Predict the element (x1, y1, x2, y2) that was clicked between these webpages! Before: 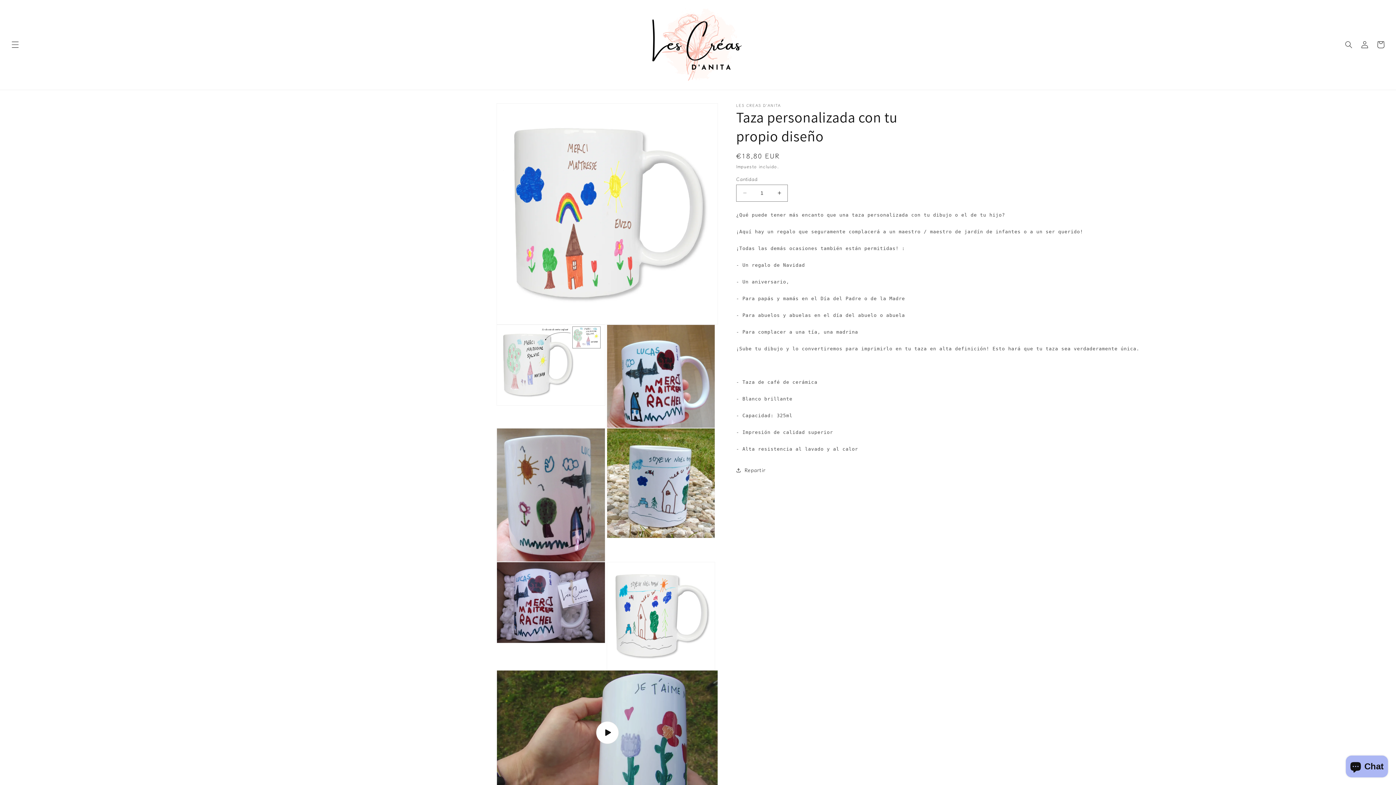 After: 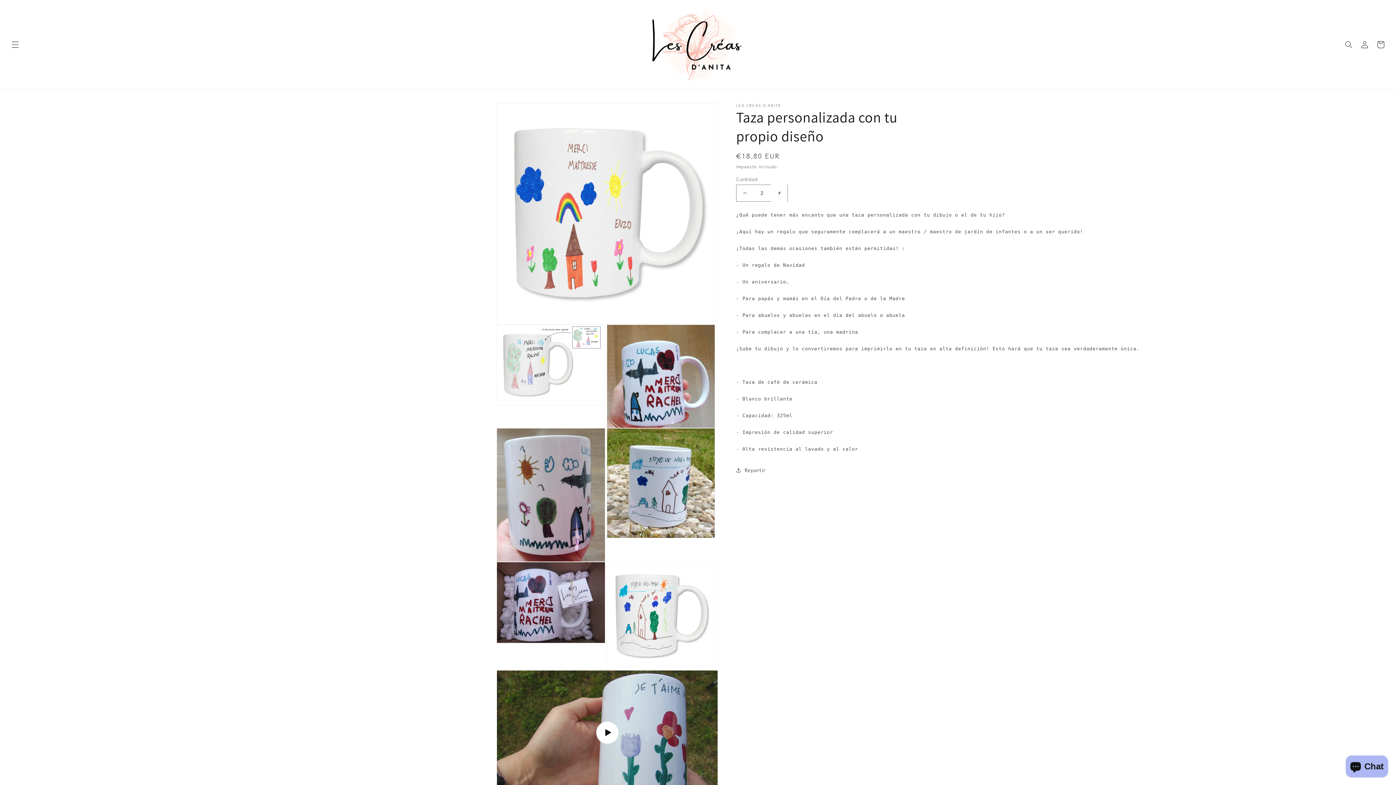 Action: bbox: (771, 184, 787, 201) label: Aumentar cantidad para Taza personalizada con tu propio diseño